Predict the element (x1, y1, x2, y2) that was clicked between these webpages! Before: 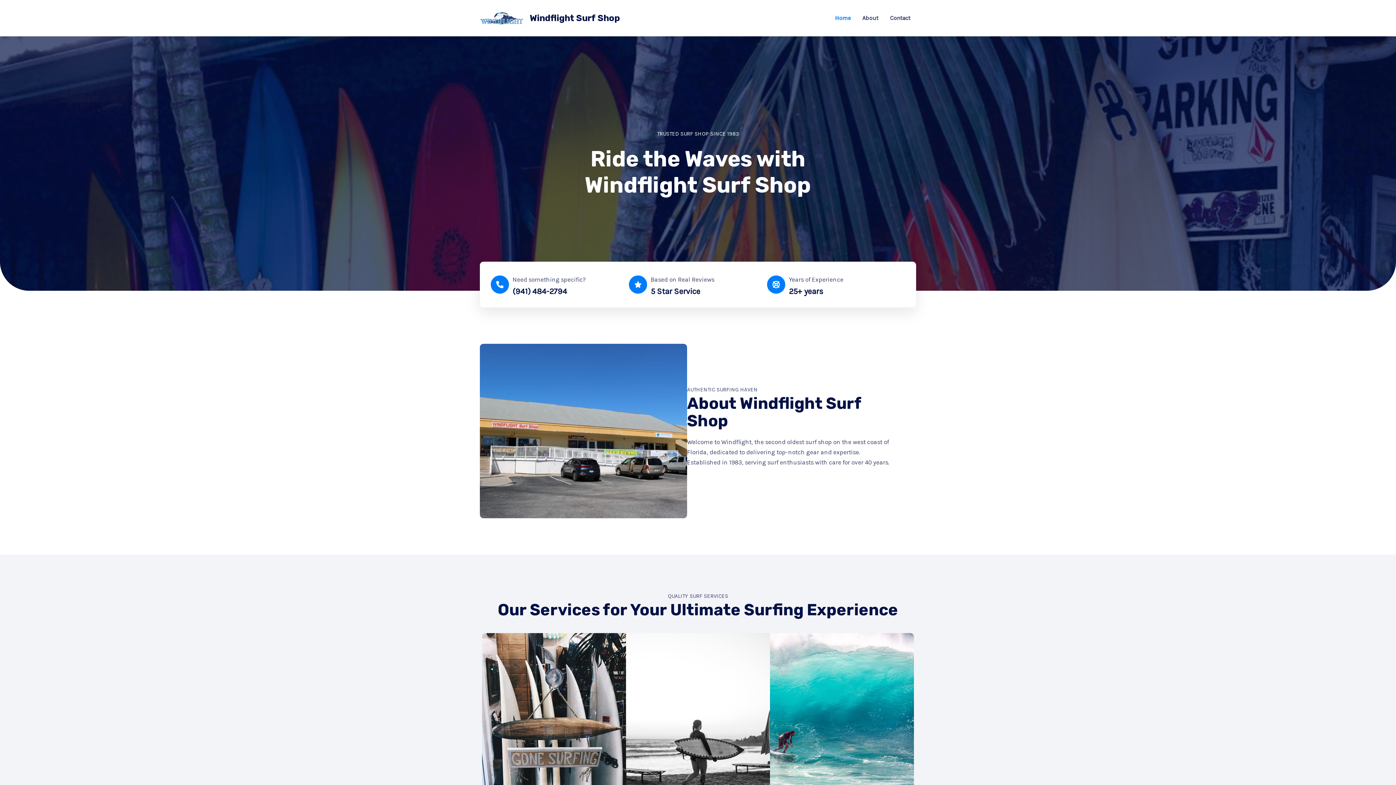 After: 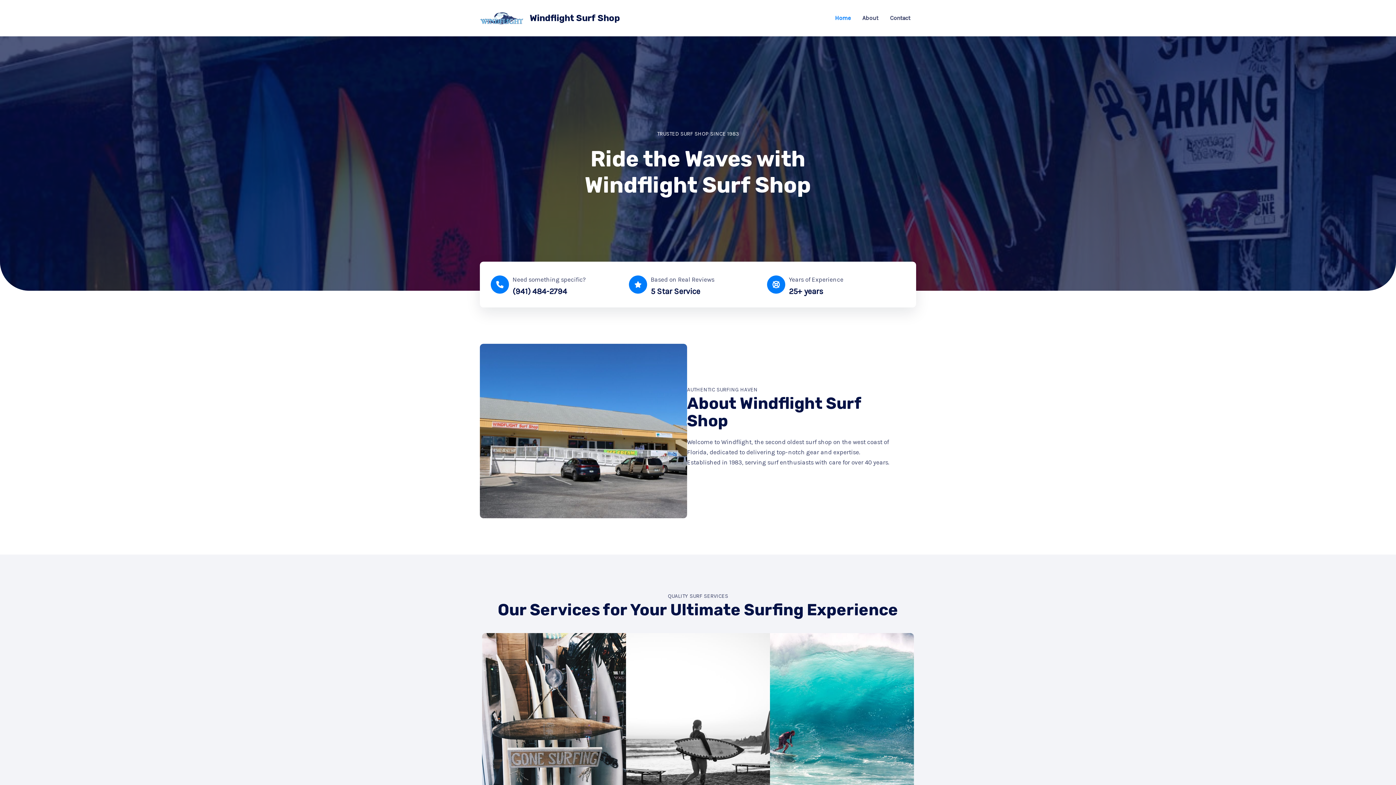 Action: label: Home bbox: (829, 0, 856, 36)